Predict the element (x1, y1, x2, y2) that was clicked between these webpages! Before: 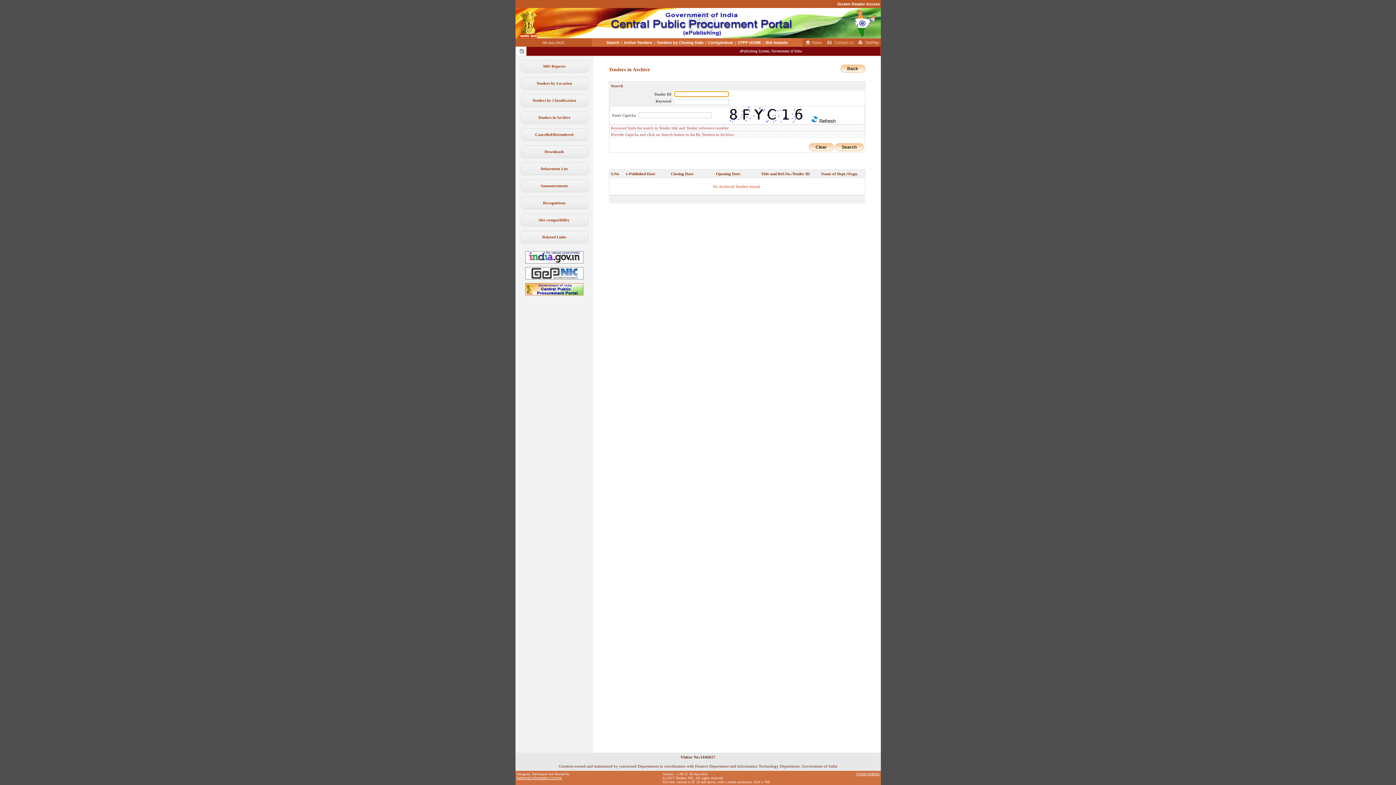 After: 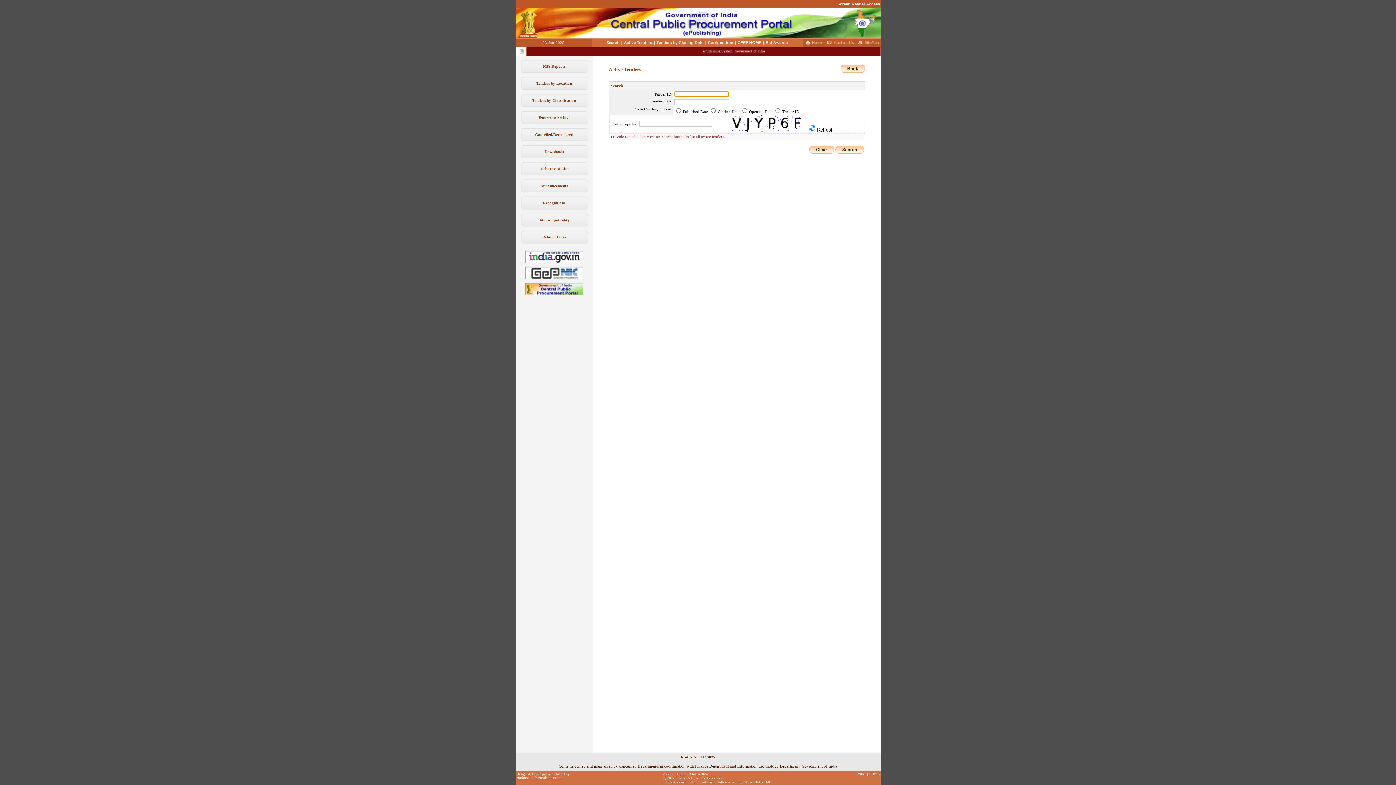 Action: label: Active Tenders bbox: (623, 40, 653, 46)